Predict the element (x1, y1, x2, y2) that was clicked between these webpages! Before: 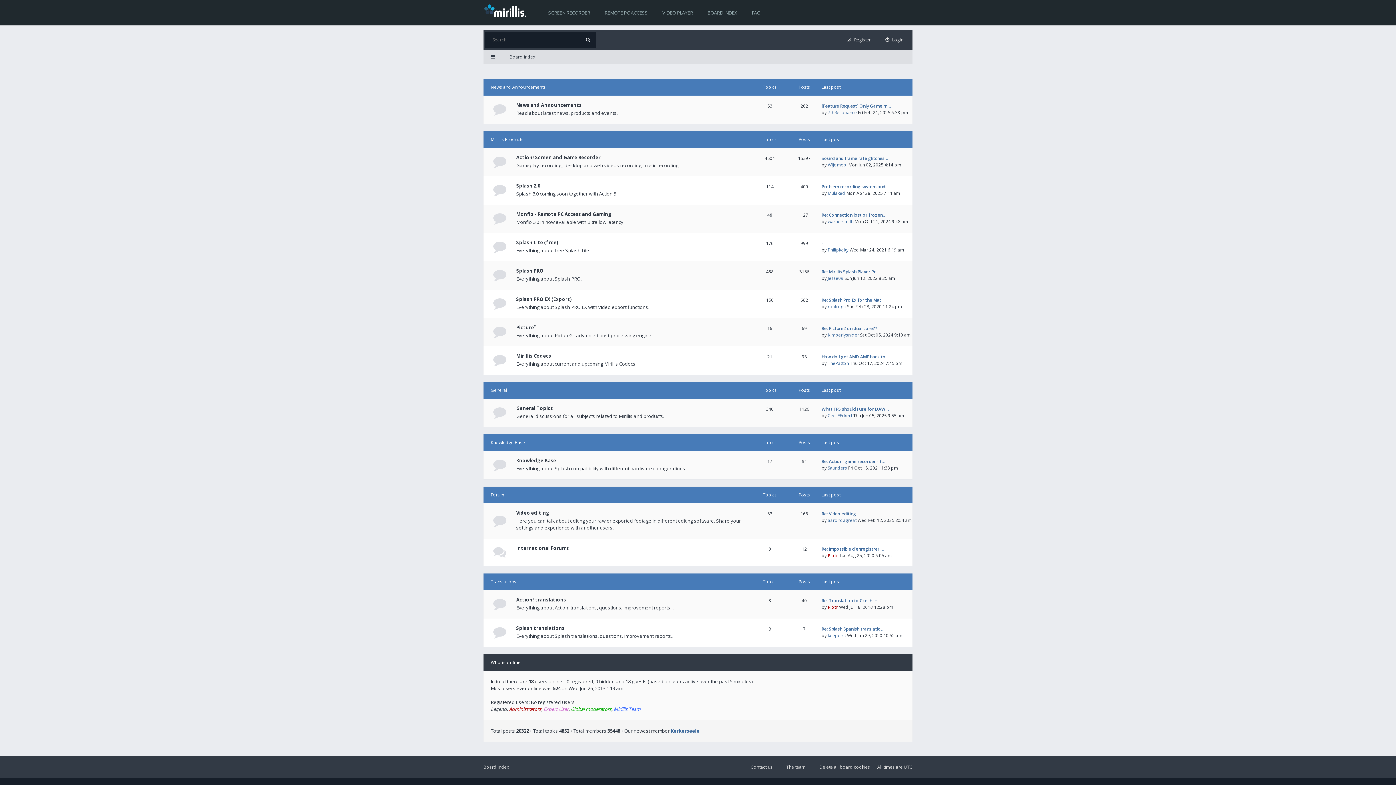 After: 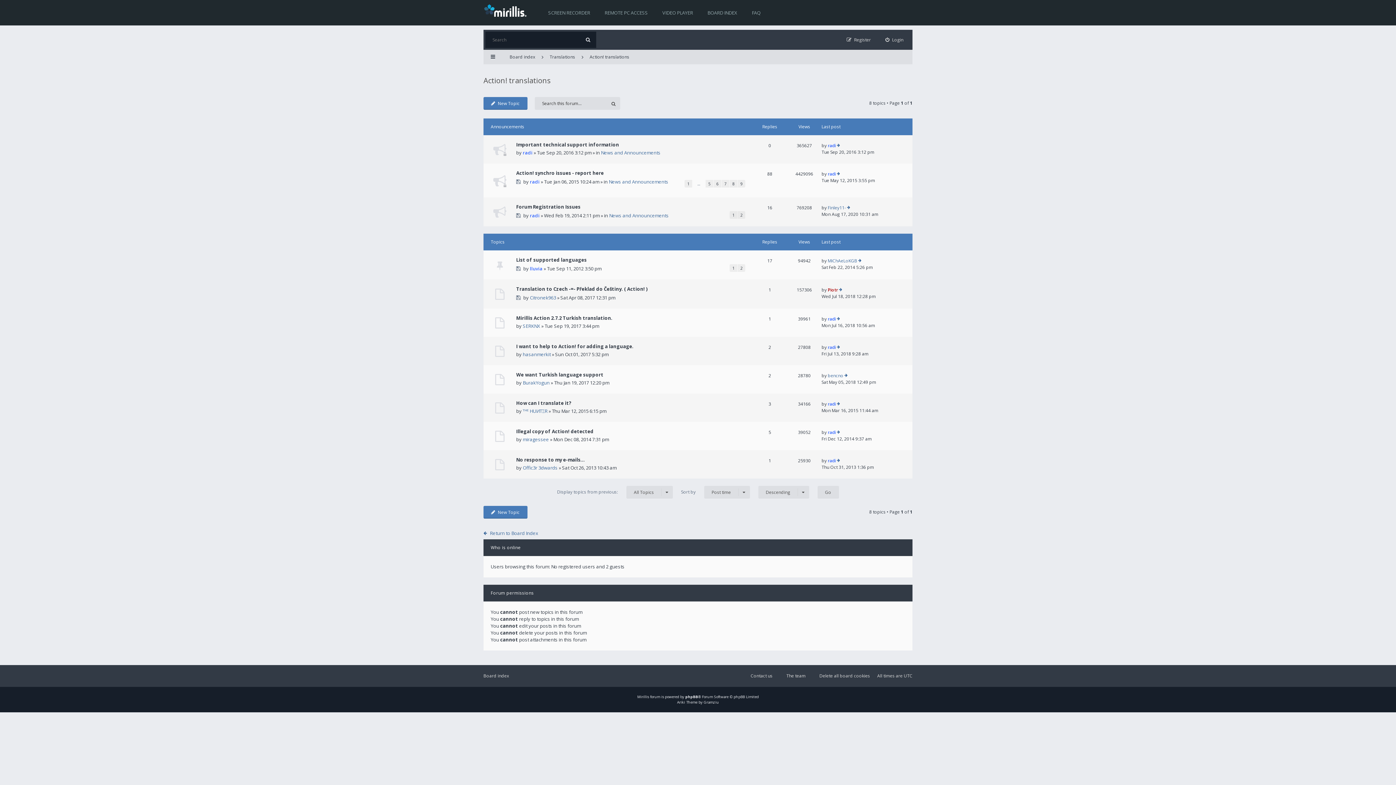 Action: label: Action! translations bbox: (516, 596, 566, 603)